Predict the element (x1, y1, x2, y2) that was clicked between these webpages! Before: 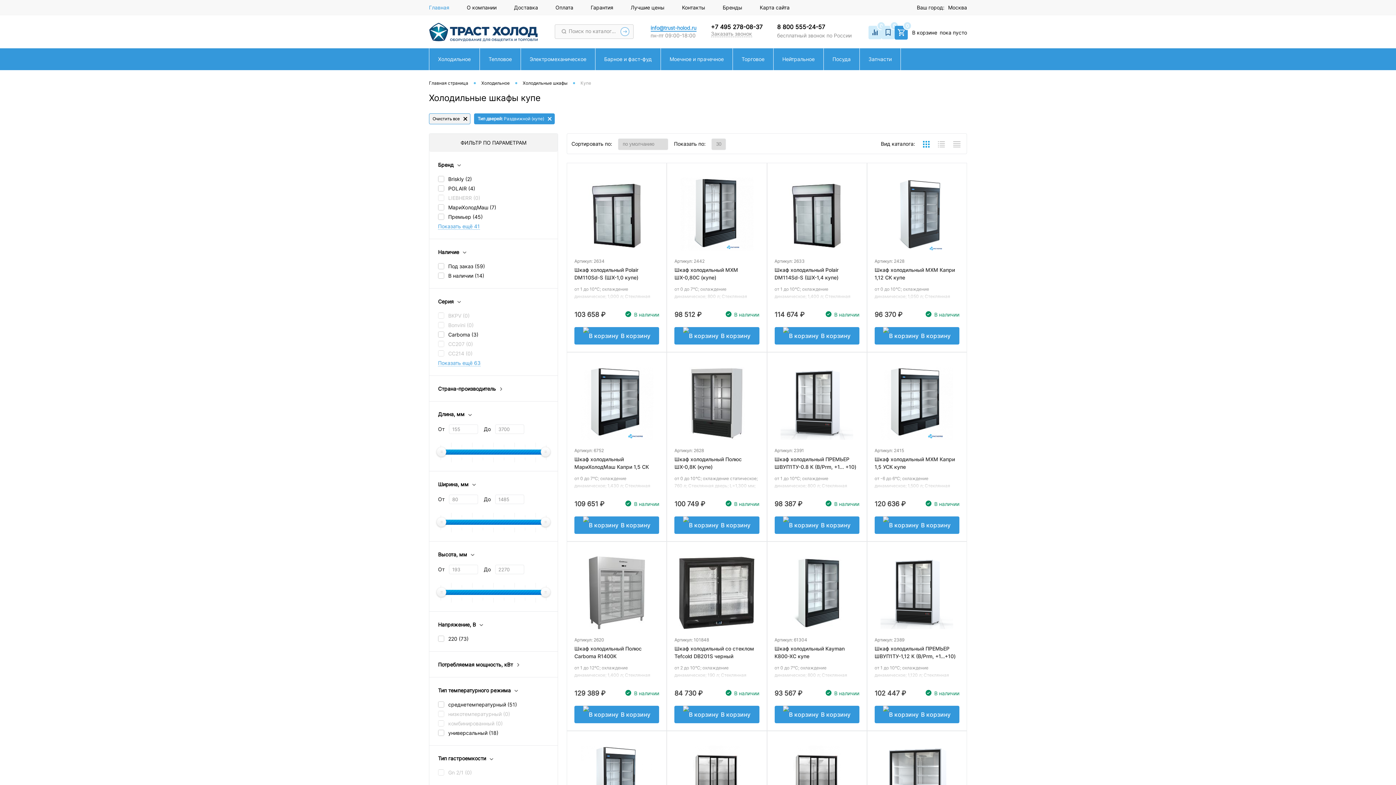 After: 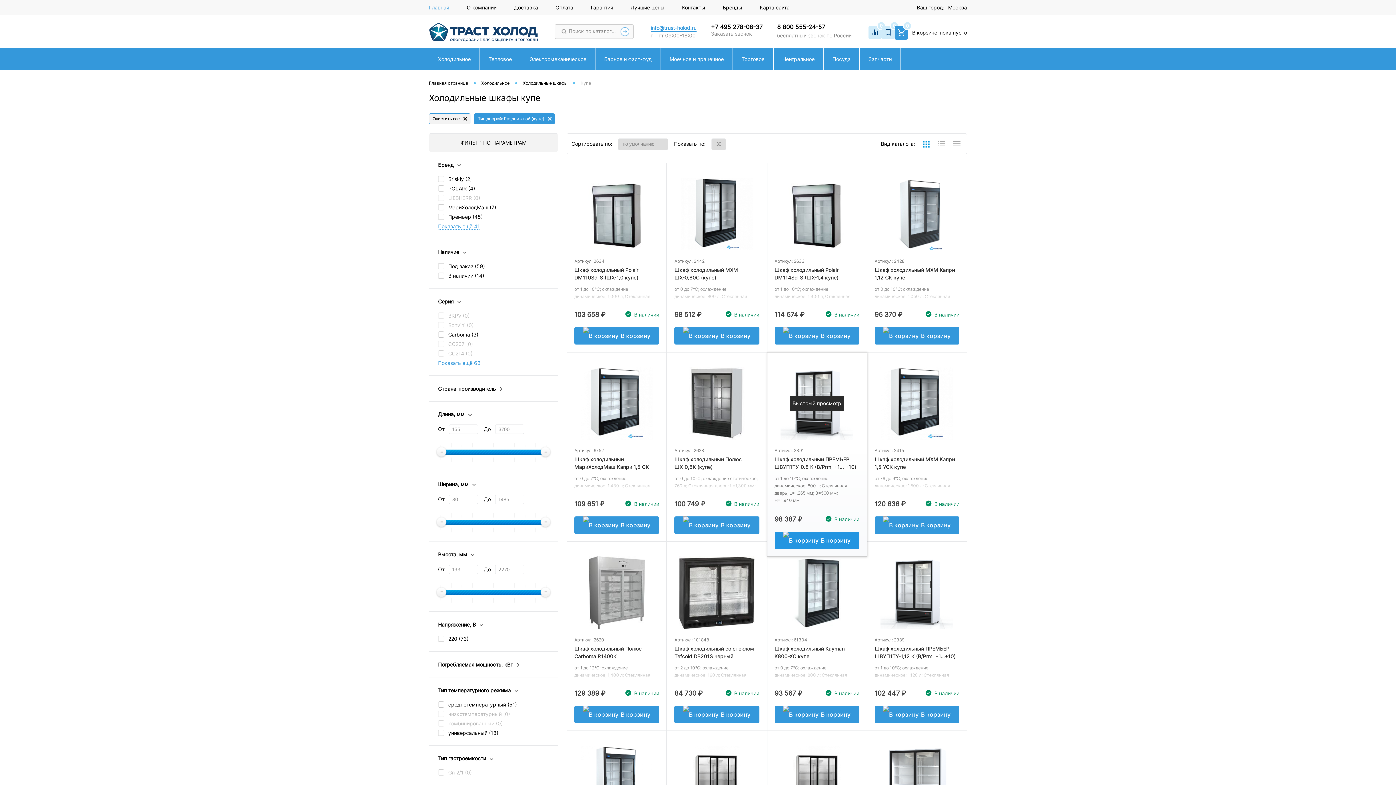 Action: label: В корзину bbox: (774, 516, 859, 534)